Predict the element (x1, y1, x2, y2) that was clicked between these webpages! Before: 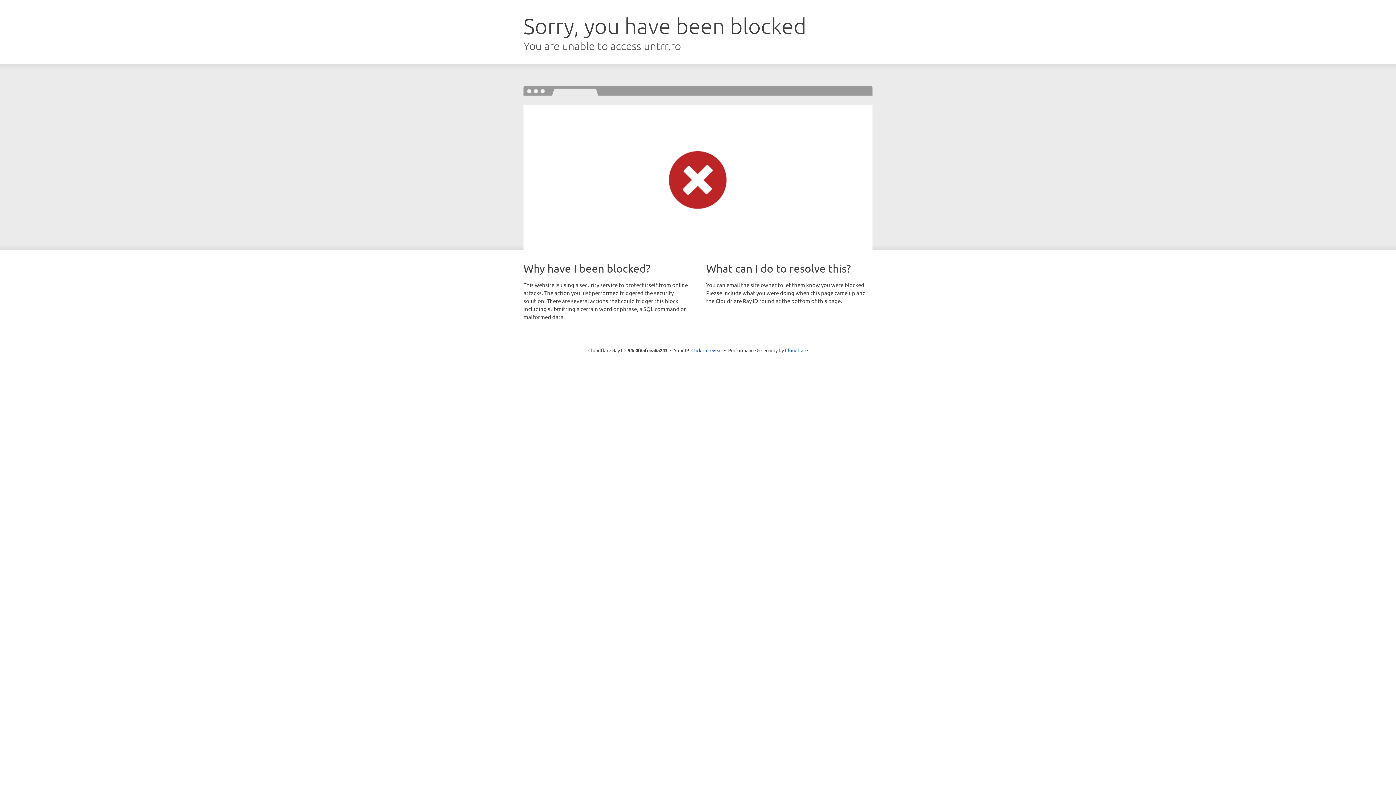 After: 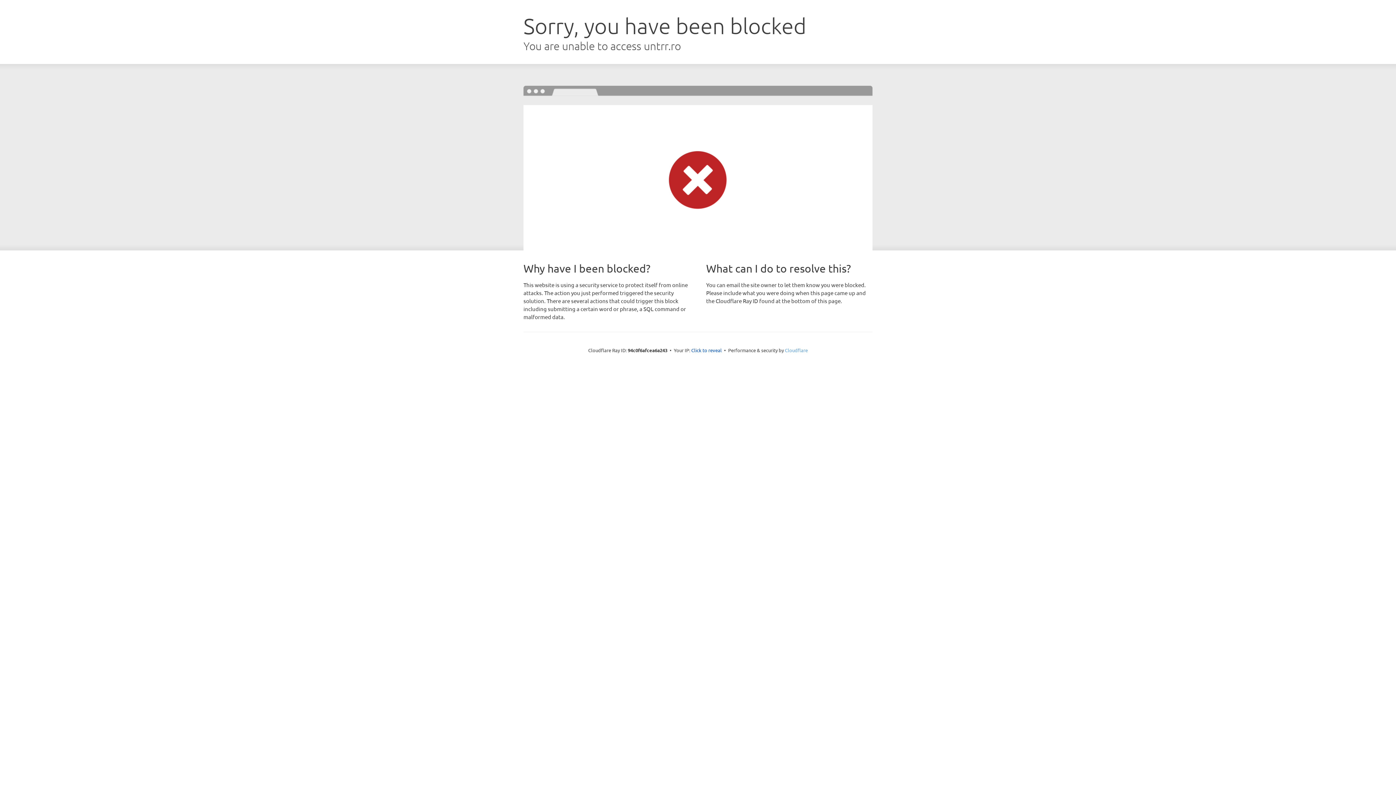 Action: label: Cloudflare bbox: (785, 347, 808, 353)